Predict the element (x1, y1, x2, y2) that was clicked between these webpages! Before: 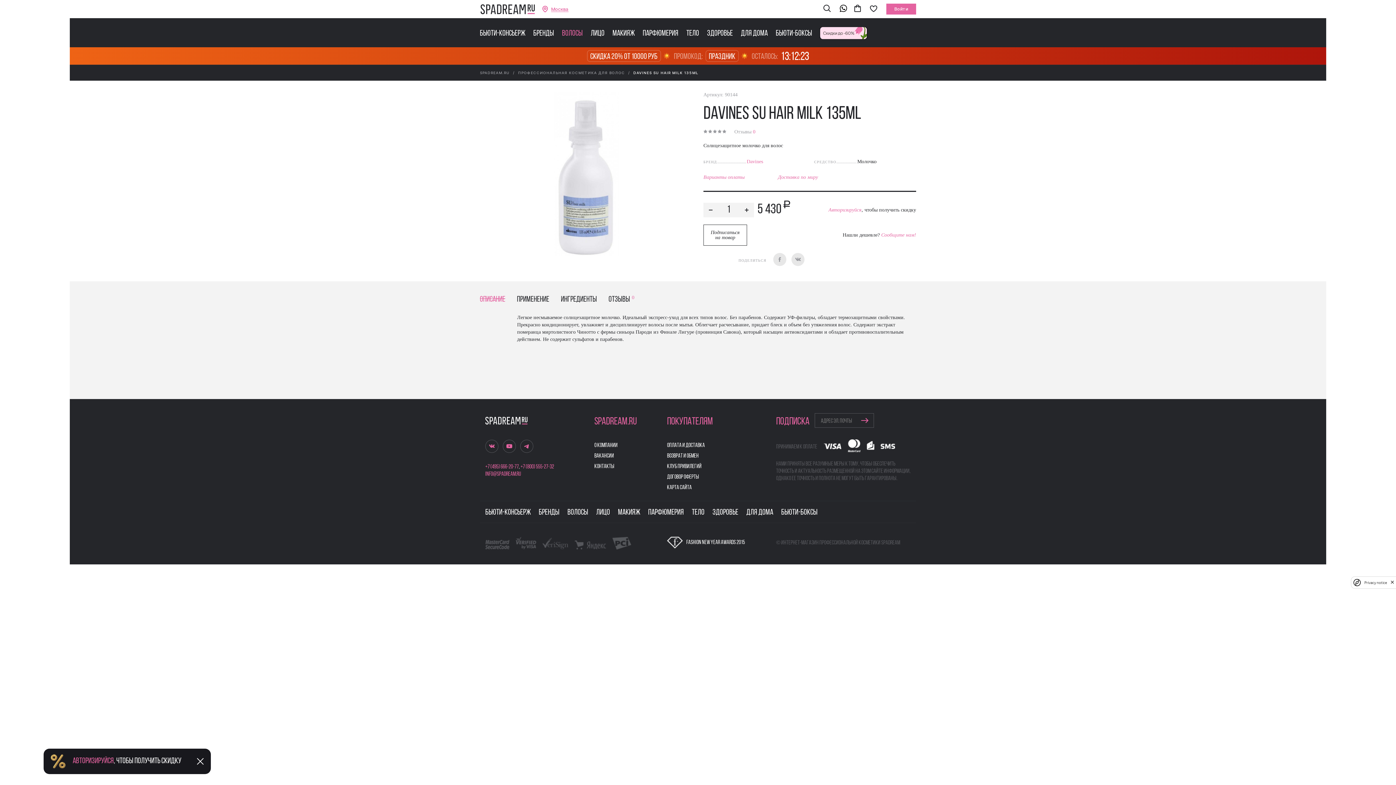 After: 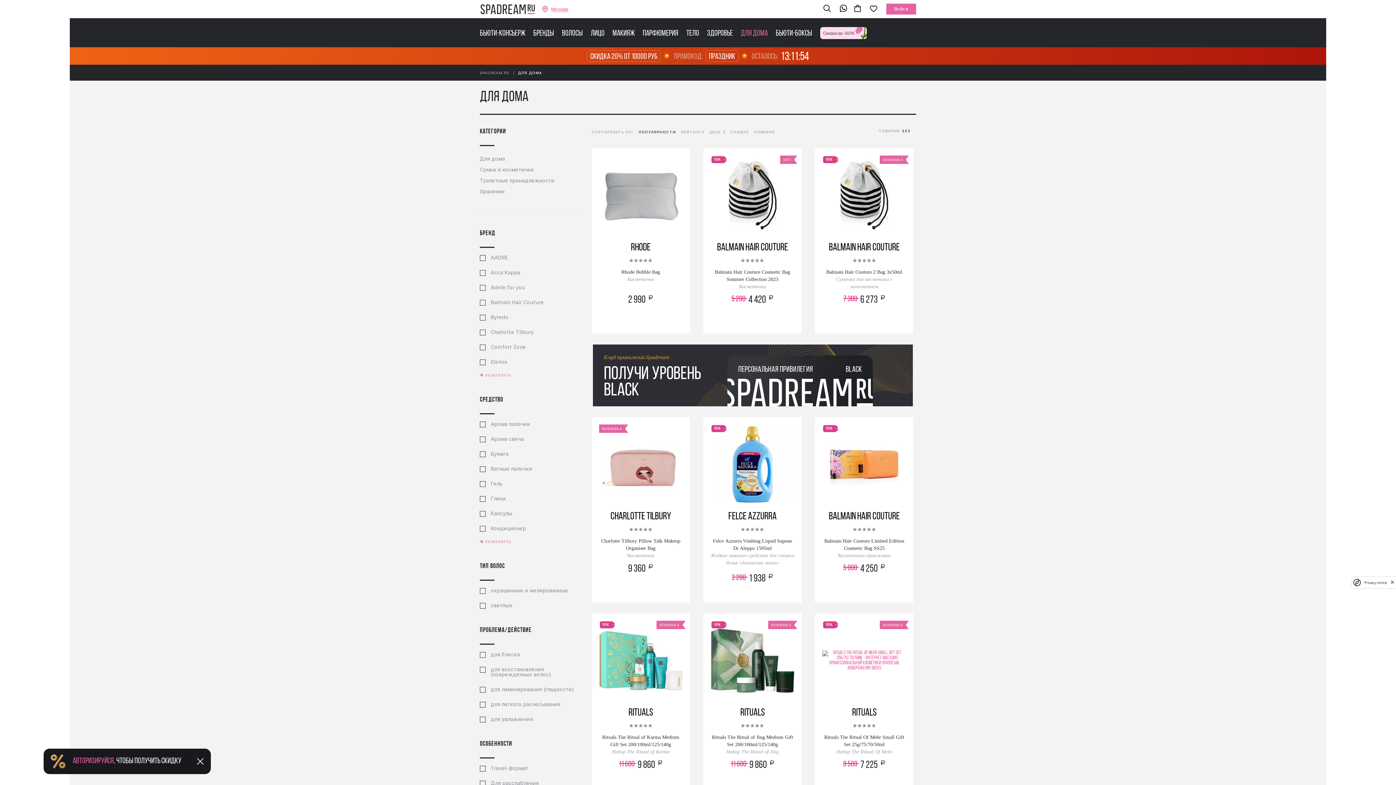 Action: bbox: (746, 509, 773, 516) label: Для дома